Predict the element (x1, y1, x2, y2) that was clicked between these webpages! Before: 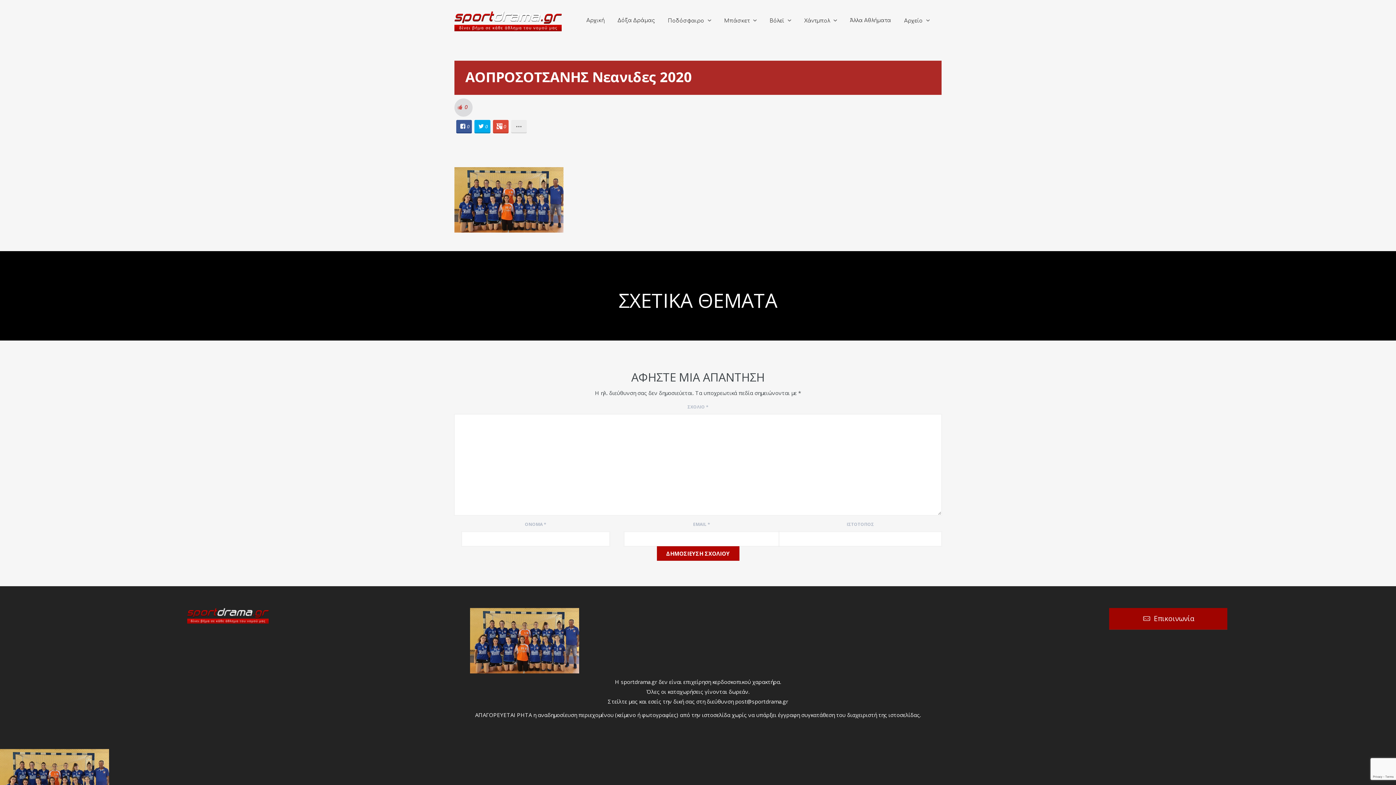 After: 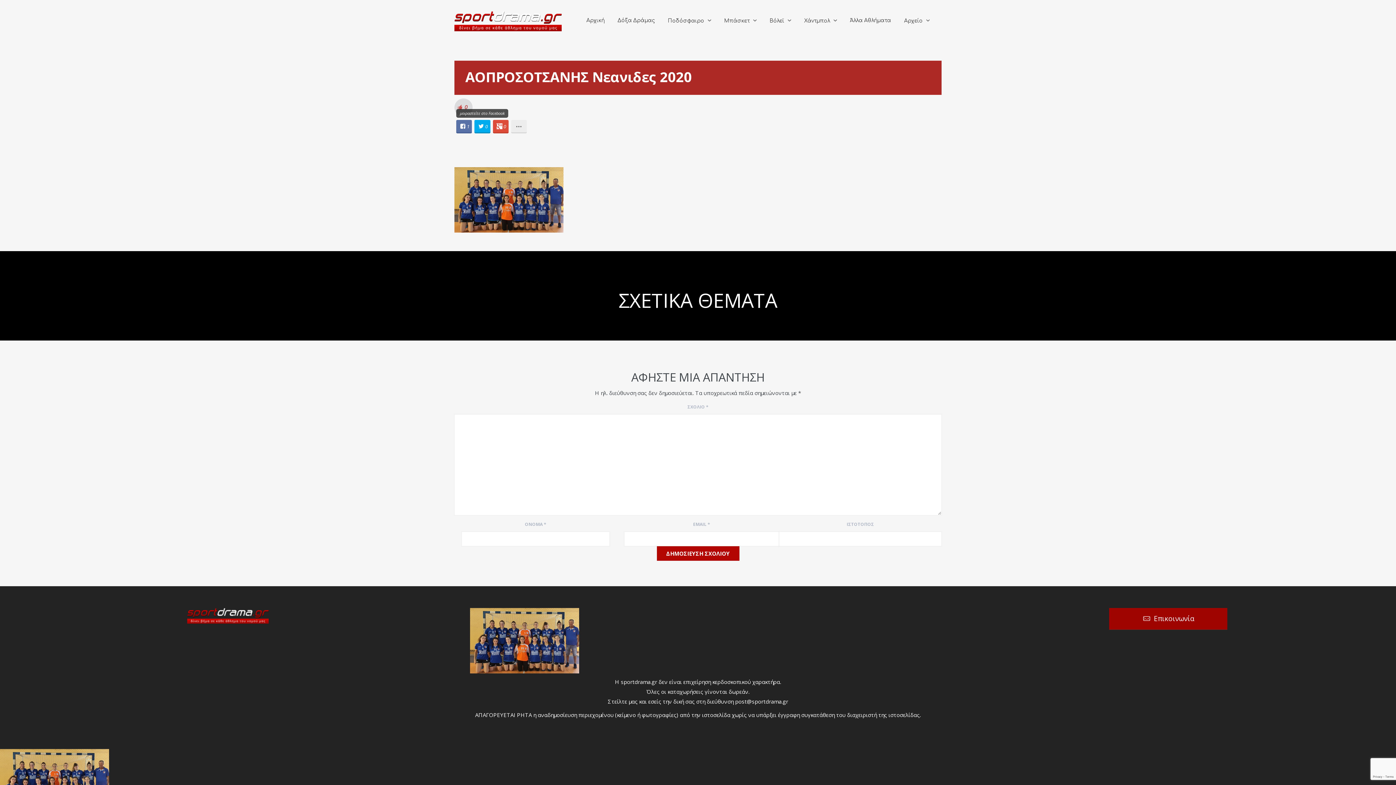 Action: label: 0 bbox: (456, 120, 472, 132)